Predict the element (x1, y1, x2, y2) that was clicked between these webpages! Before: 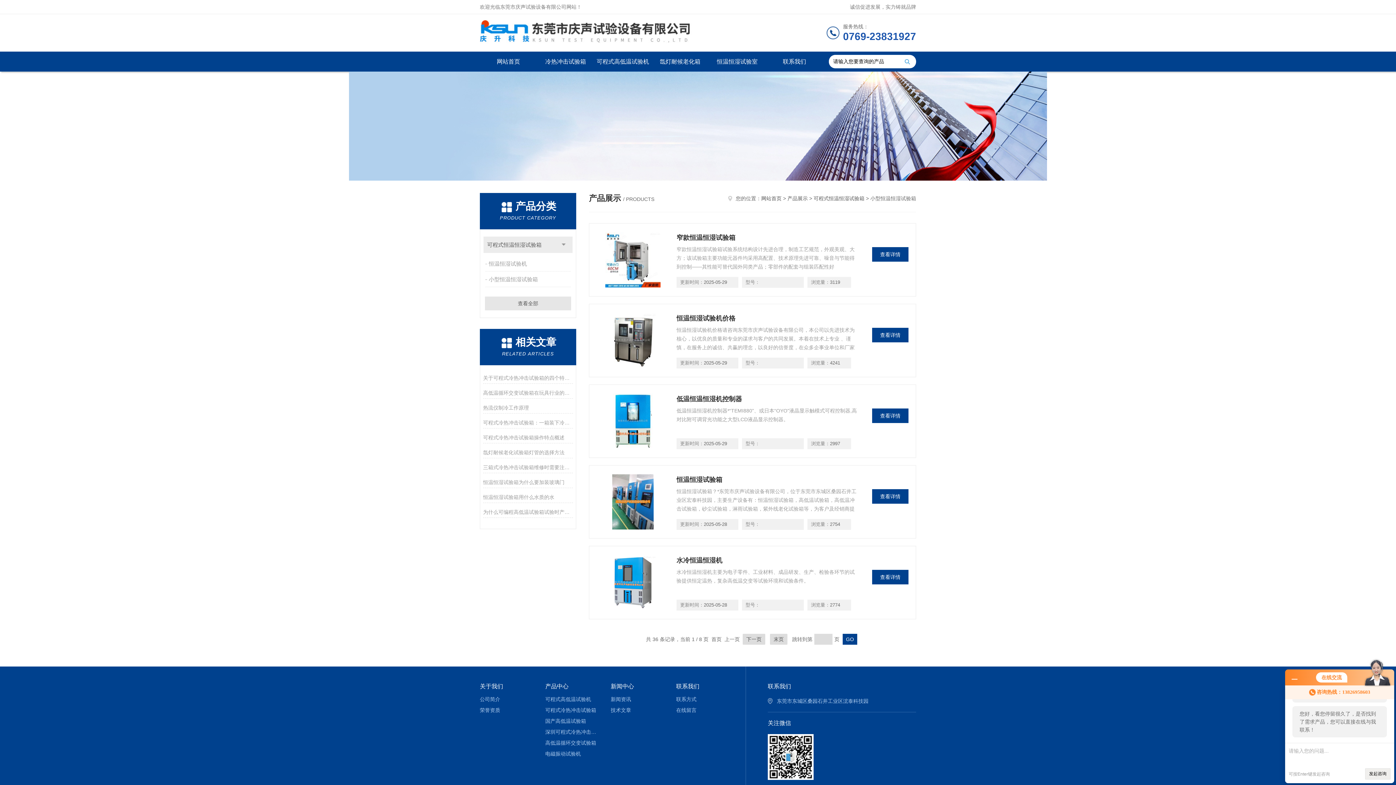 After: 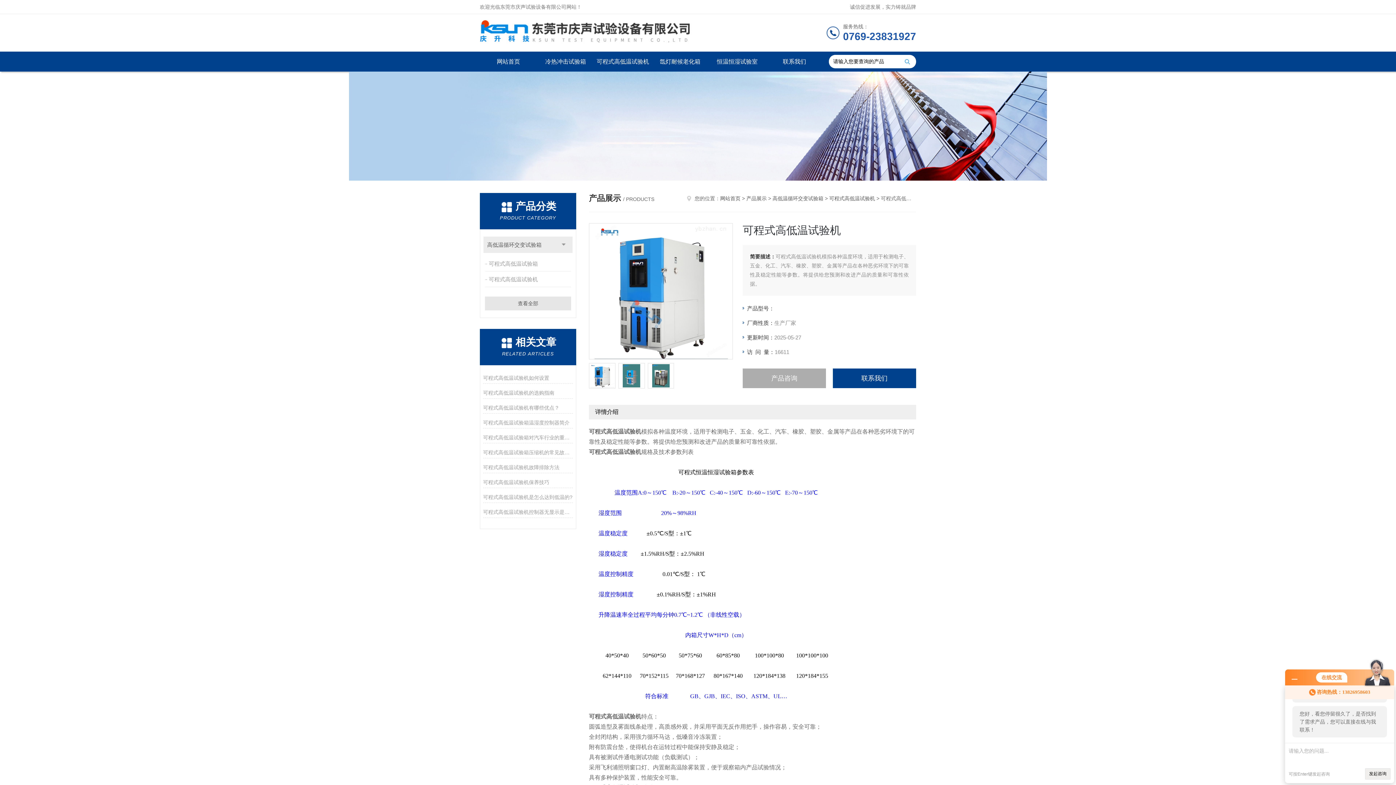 Action: label: 可程式高低温试验机 bbox: (594, 51, 651, 71)